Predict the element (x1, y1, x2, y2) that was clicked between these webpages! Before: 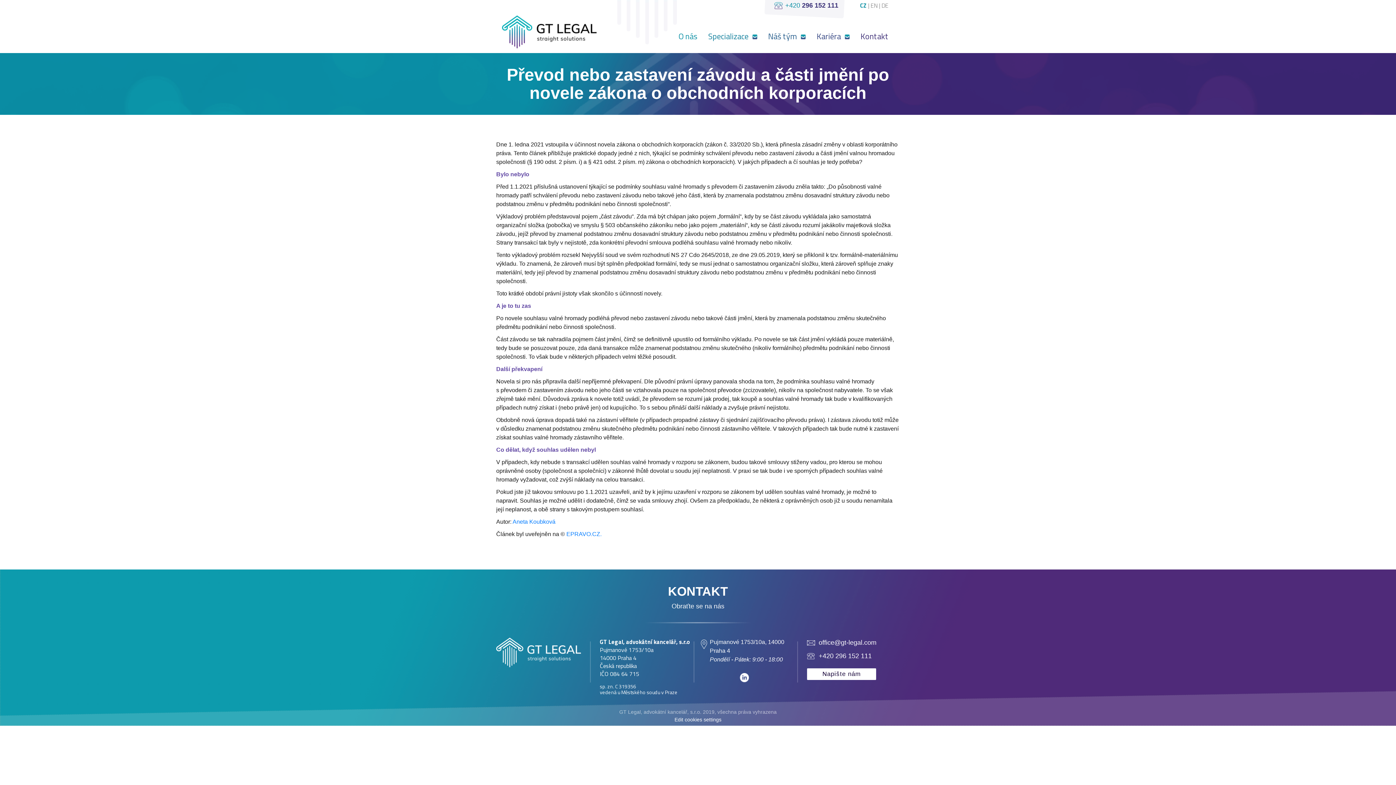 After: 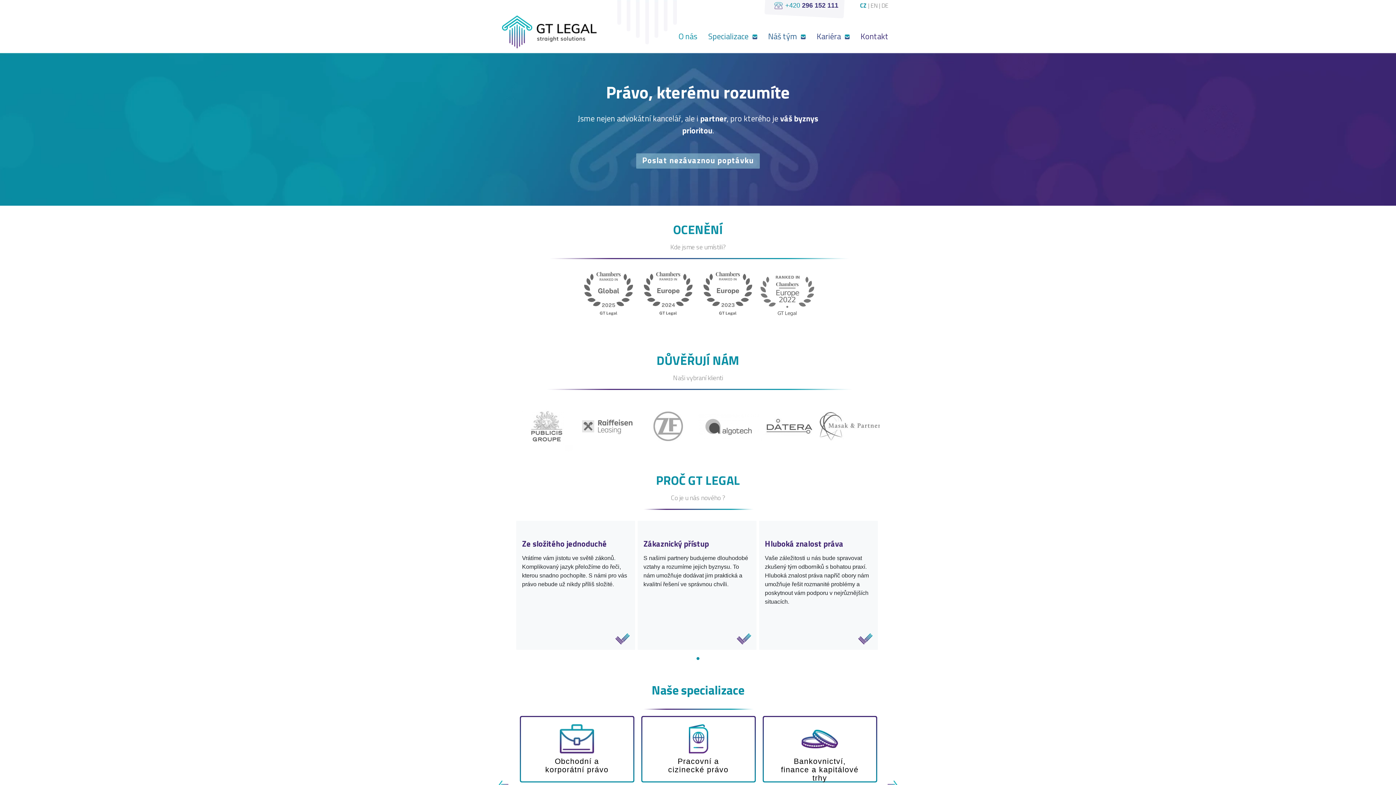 Action: bbox: (502, 13, 596, 50)